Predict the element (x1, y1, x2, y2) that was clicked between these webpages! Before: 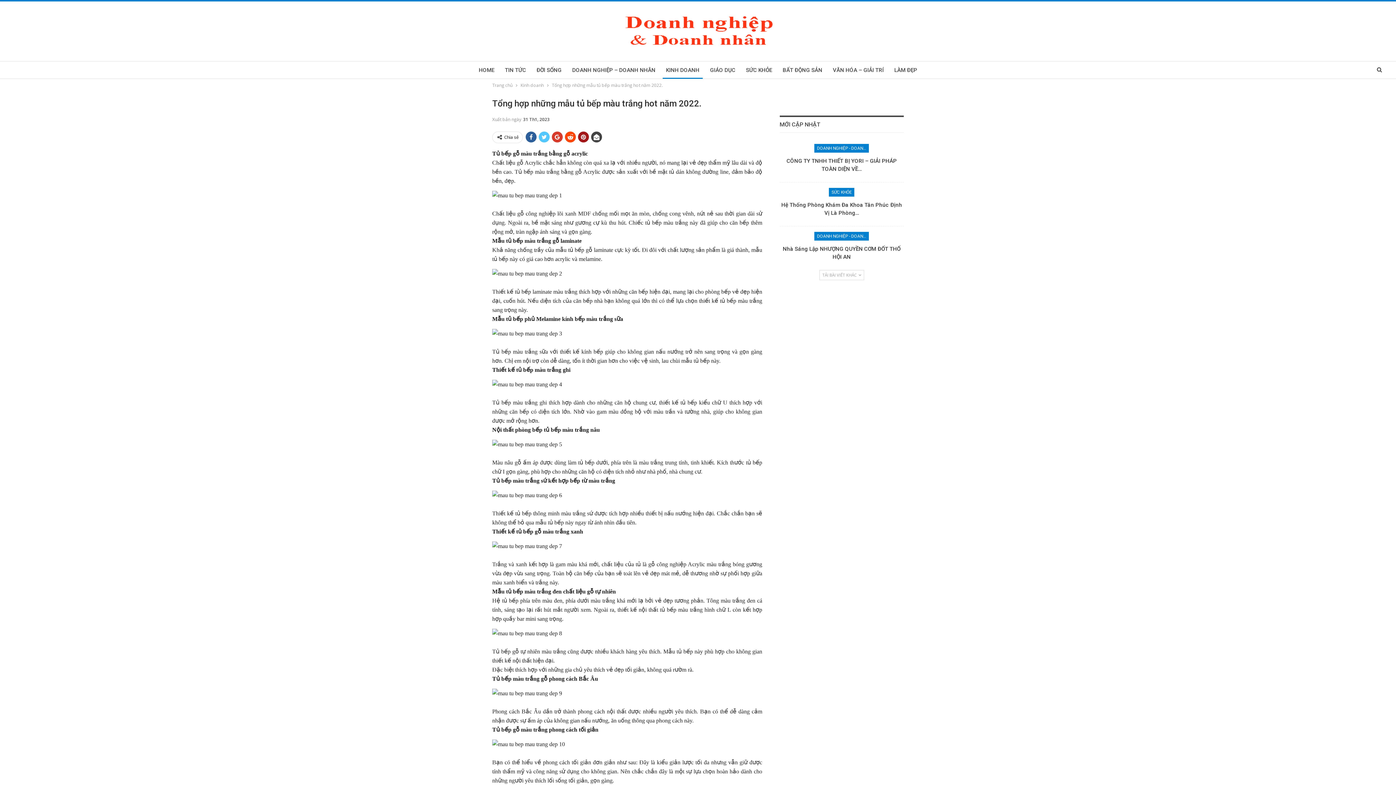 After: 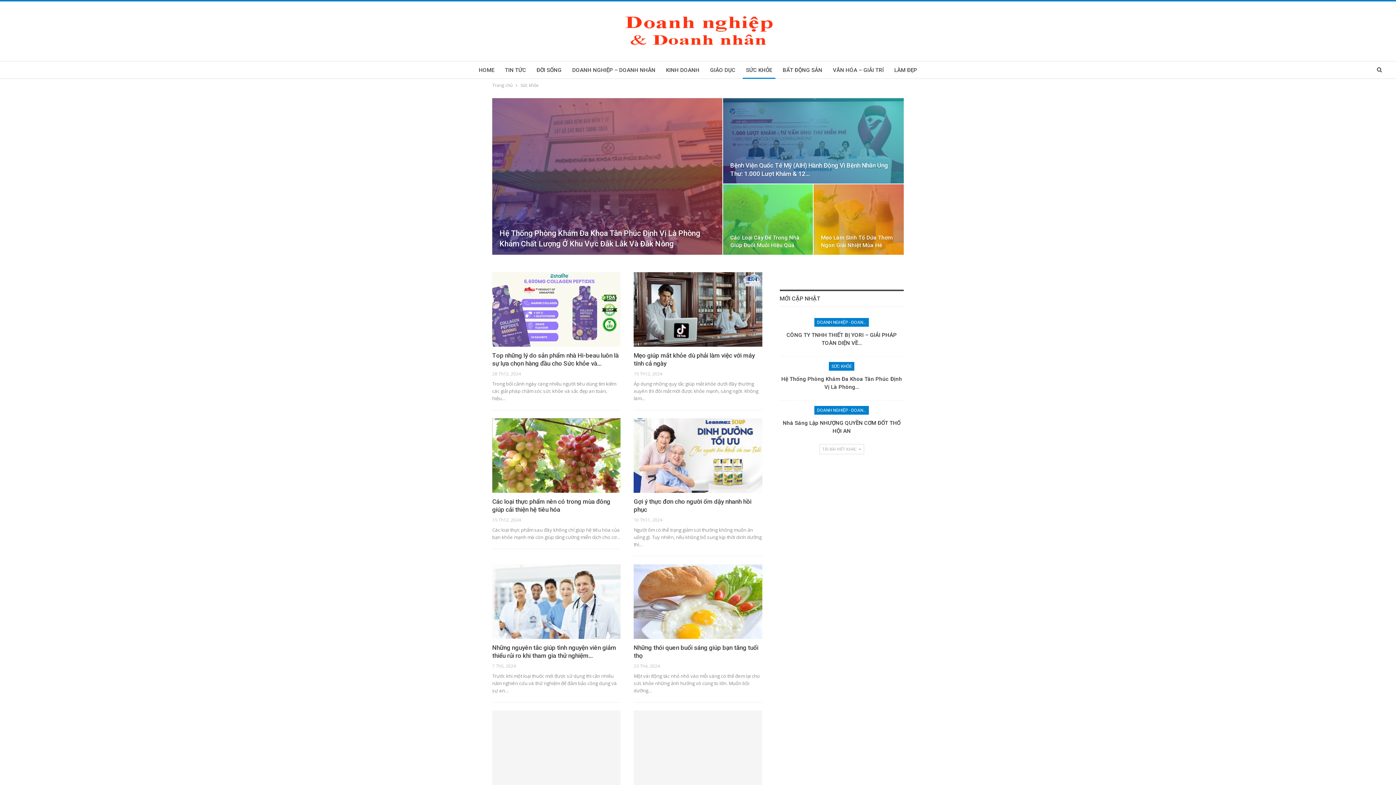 Action: label: SỨC KHỎE bbox: (742, 61, 775, 78)